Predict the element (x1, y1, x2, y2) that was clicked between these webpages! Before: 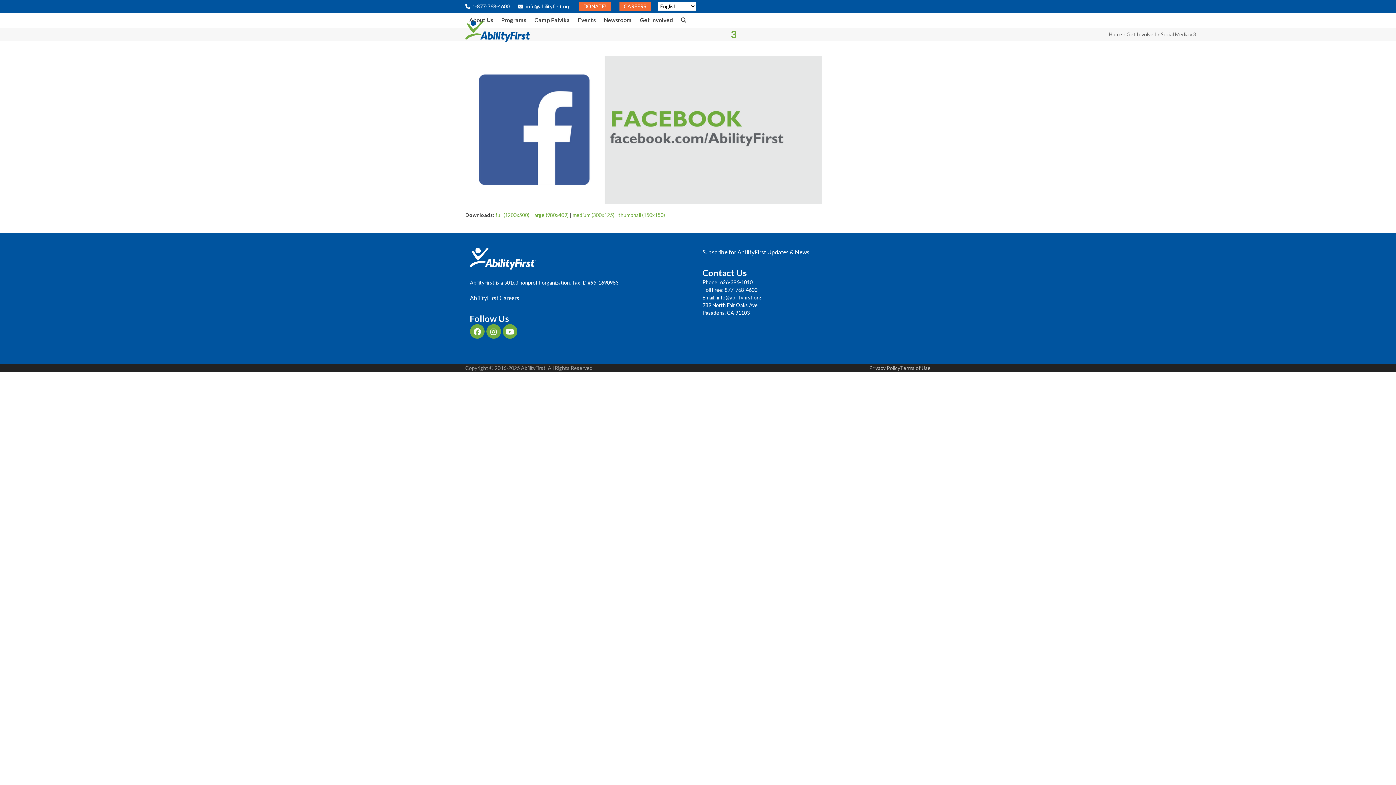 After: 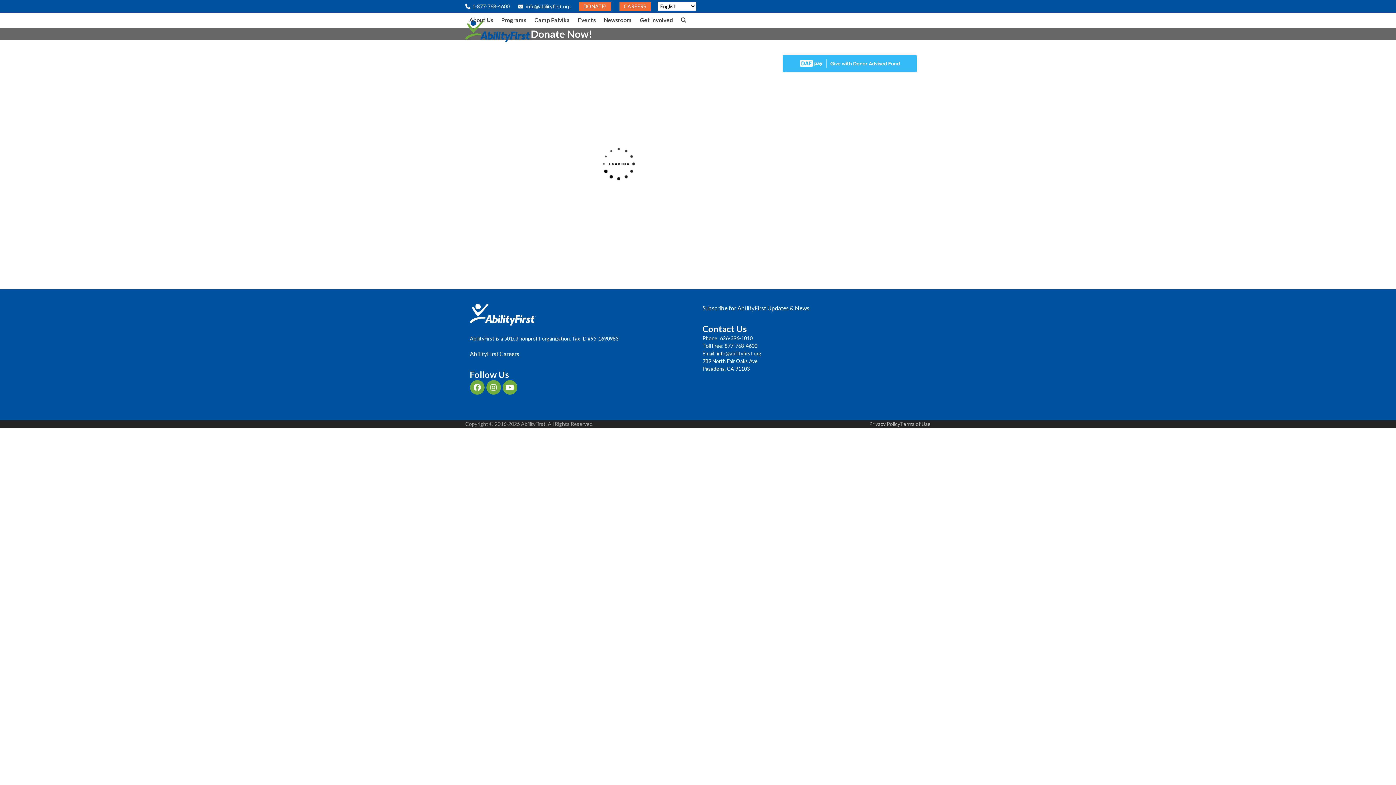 Action: bbox: (579, 1, 611, 10) label: DONATE!